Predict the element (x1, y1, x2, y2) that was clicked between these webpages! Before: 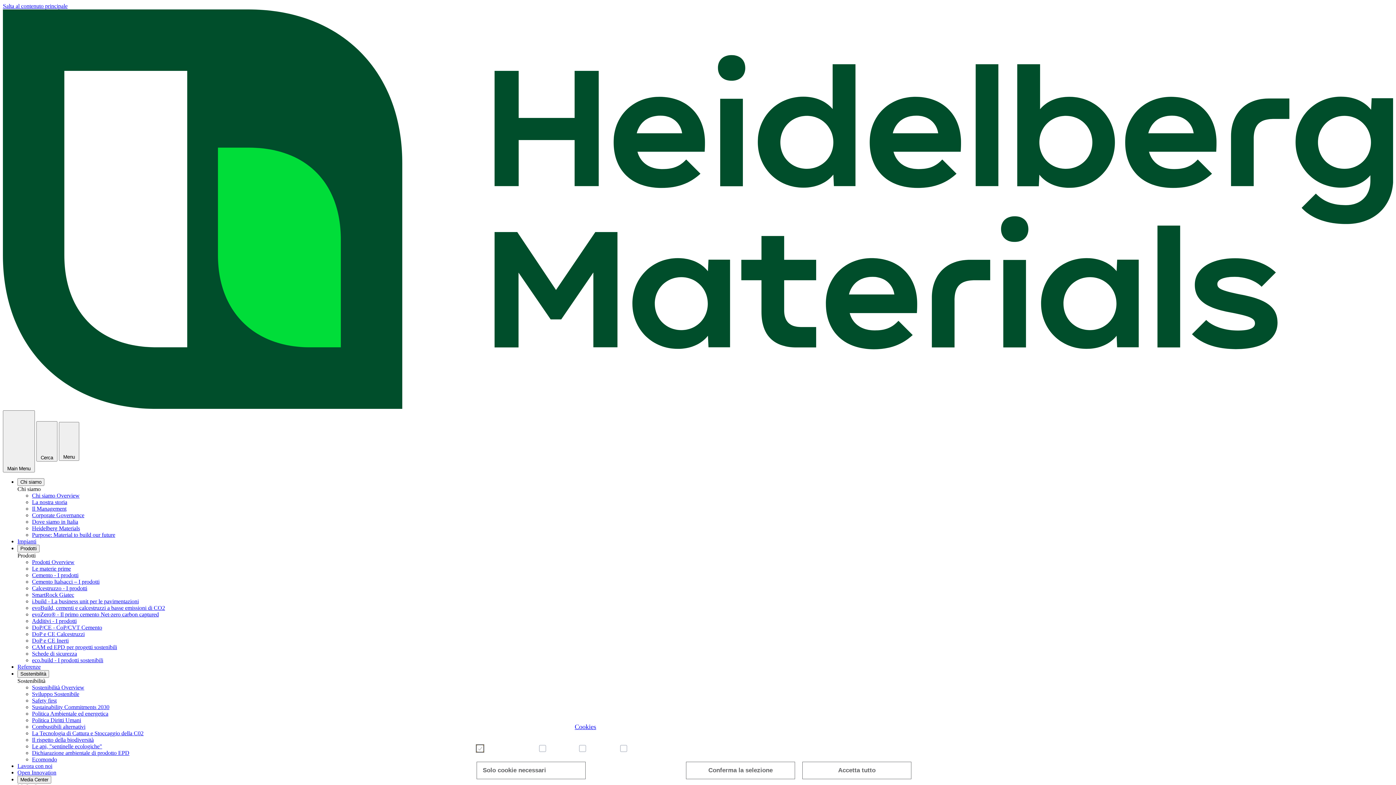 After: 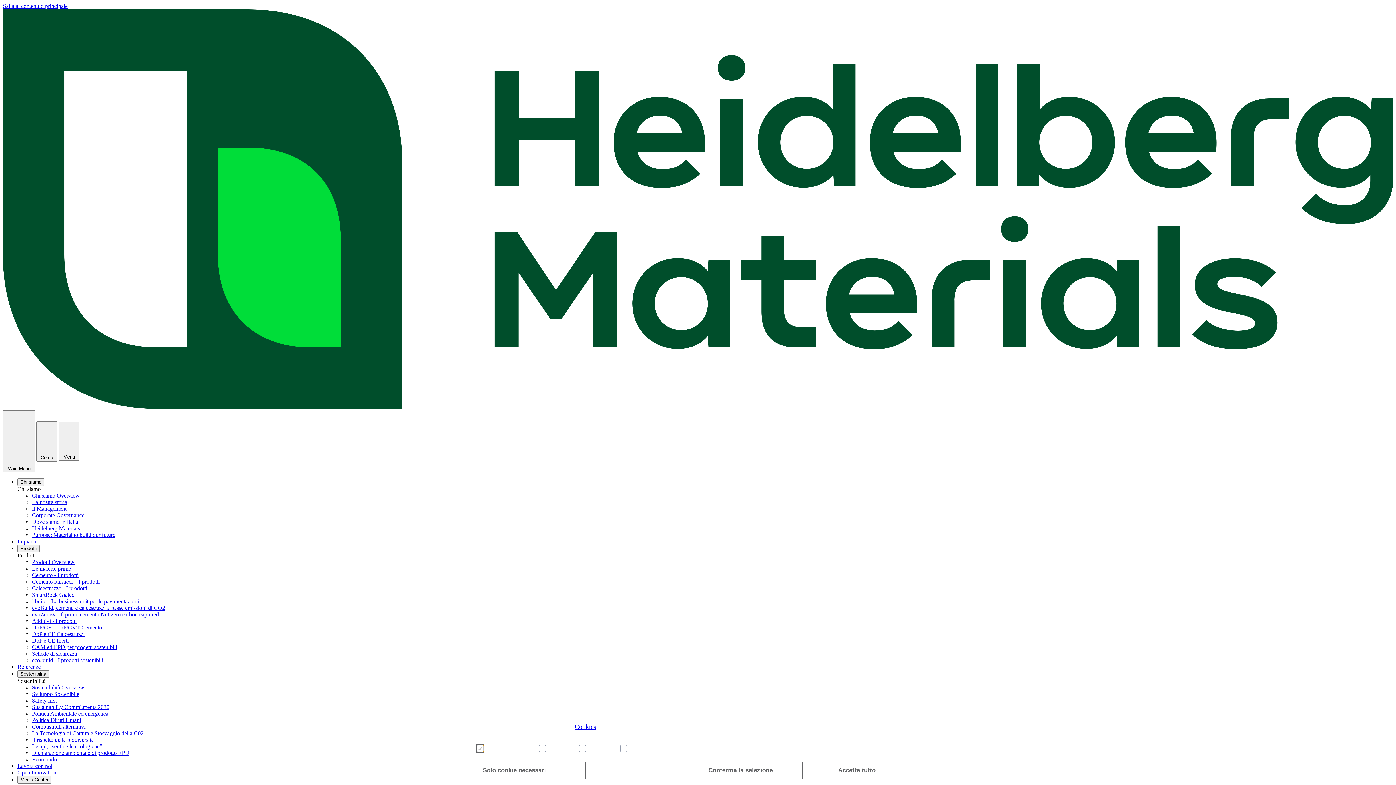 Action: bbox: (32, 591, 74, 598) label: SmartRock Giatec